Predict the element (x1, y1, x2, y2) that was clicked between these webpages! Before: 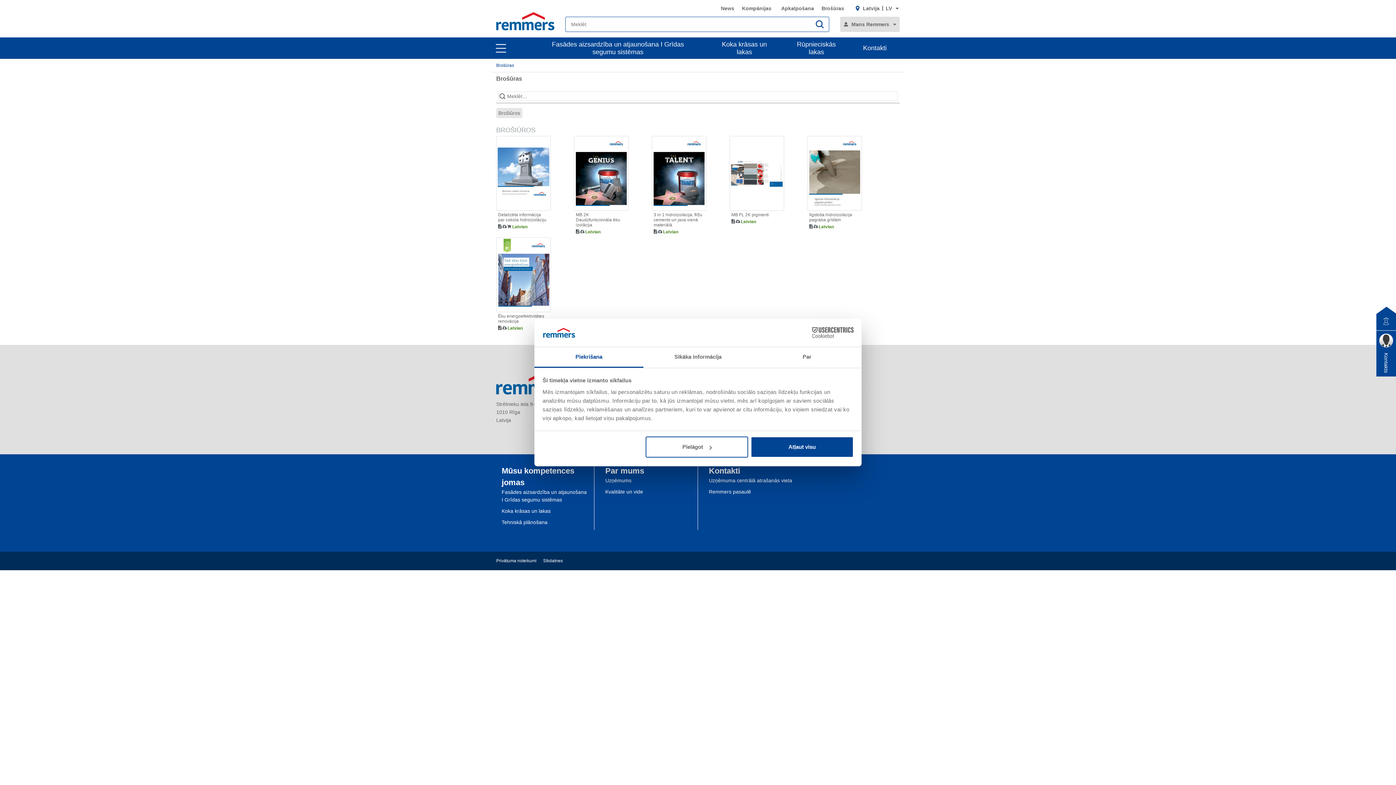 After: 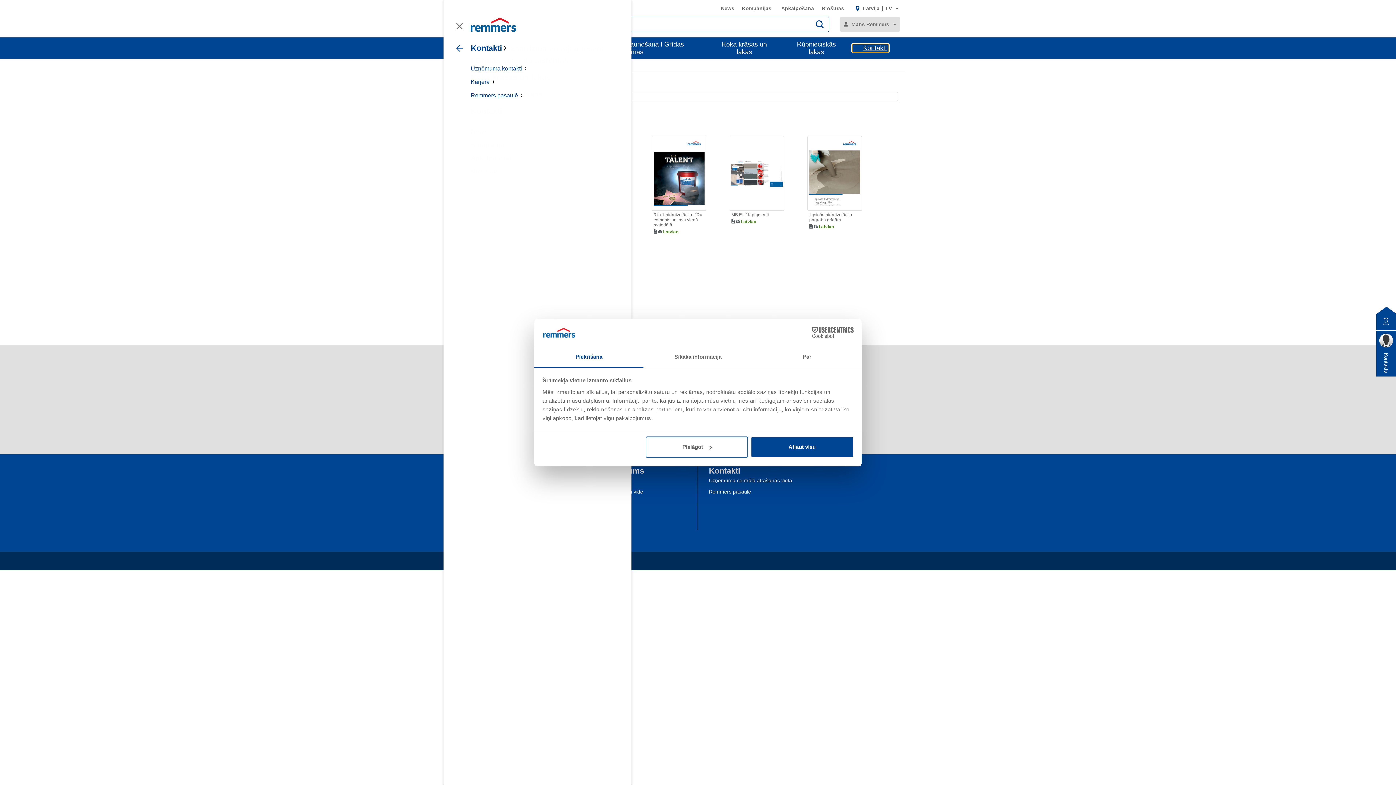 Action: label: Kontakti bbox: (852, 44, 889, 52)